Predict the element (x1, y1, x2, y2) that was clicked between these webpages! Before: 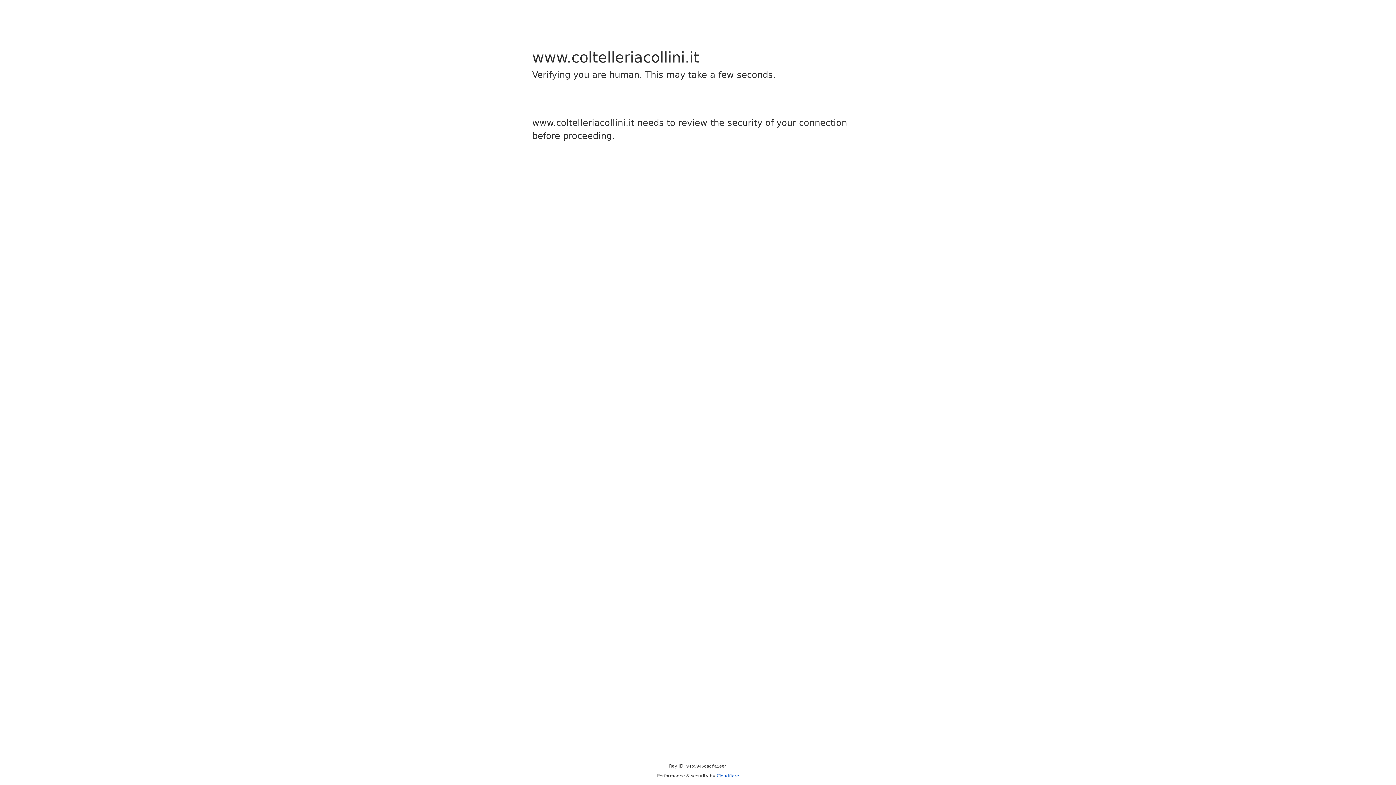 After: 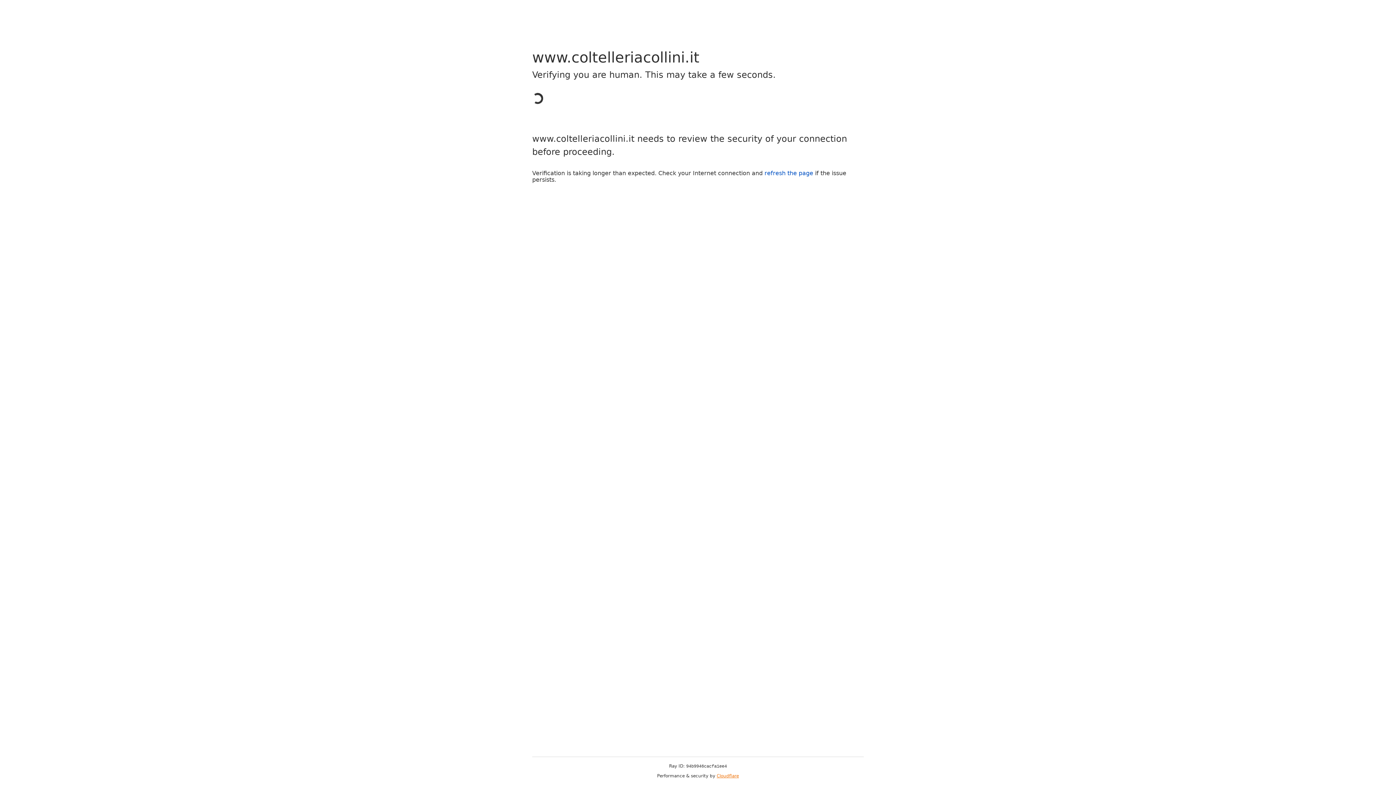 Action: bbox: (716, 773, 739, 778) label: Cloudflare